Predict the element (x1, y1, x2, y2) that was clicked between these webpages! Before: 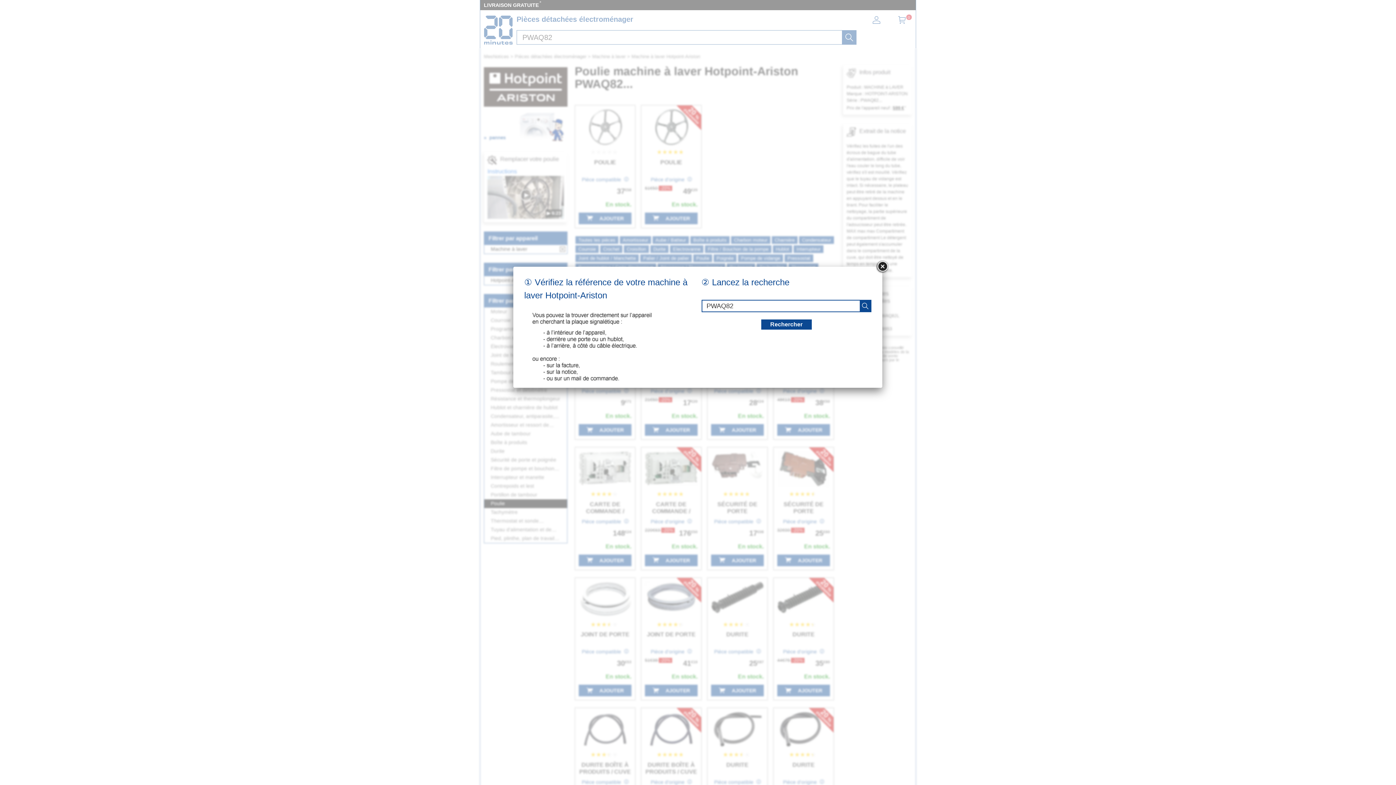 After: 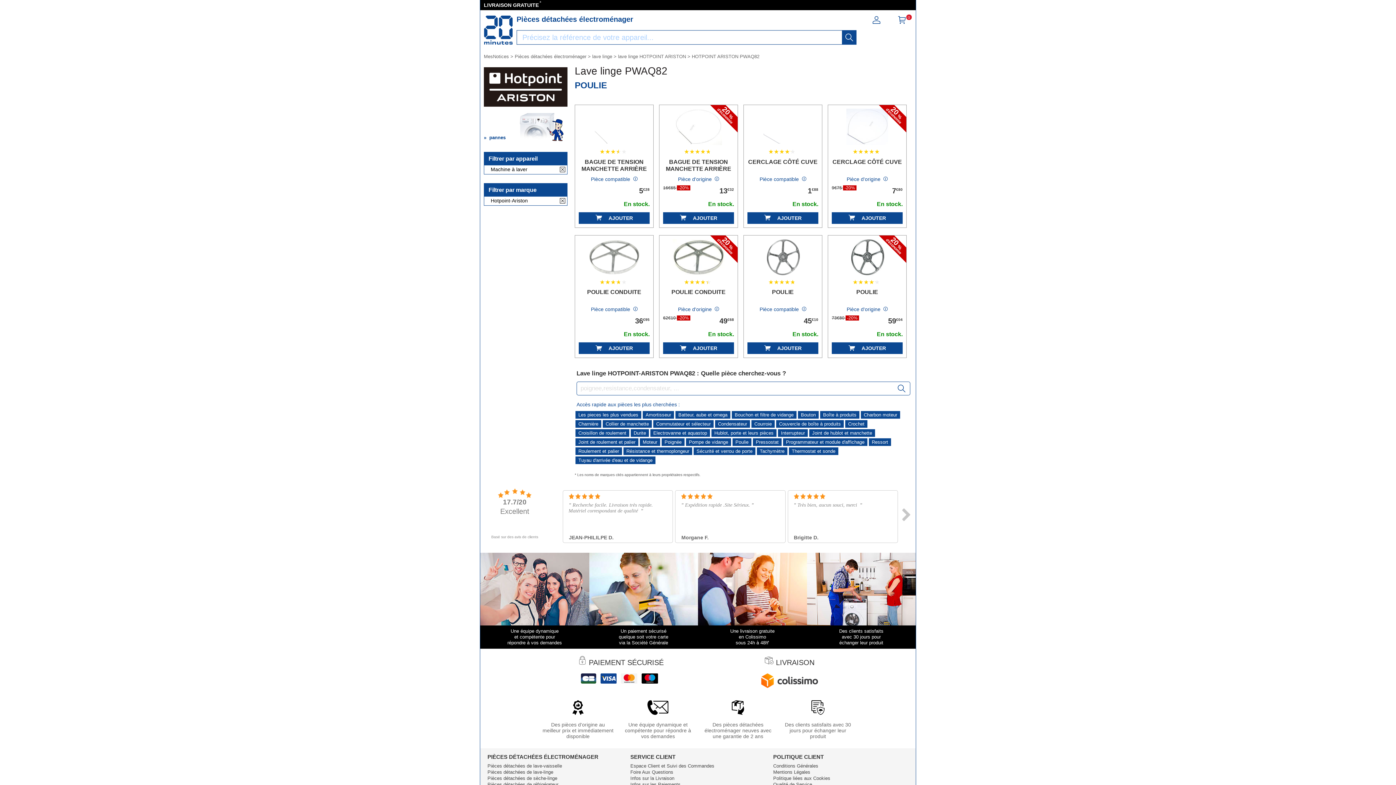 Action: bbox: (876, 260, 889, 273)